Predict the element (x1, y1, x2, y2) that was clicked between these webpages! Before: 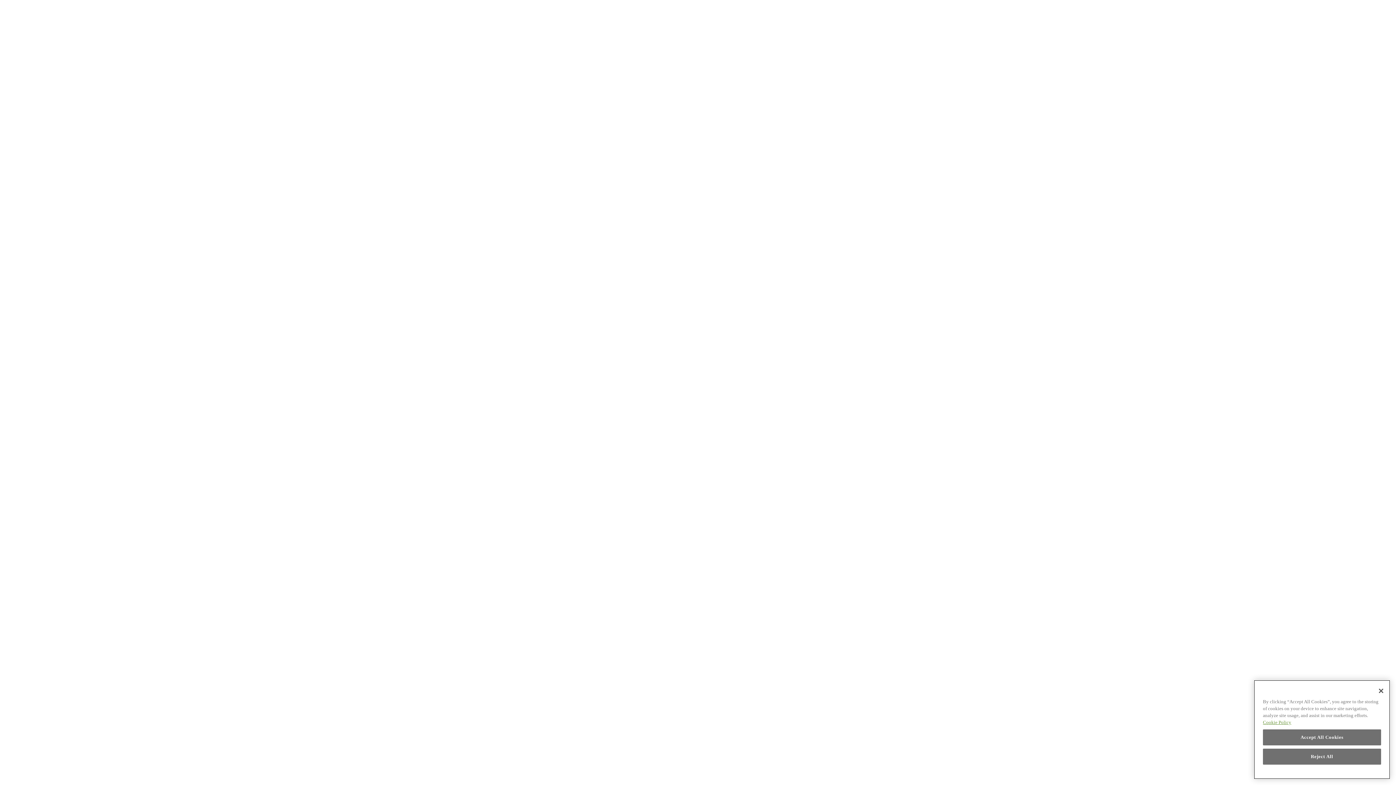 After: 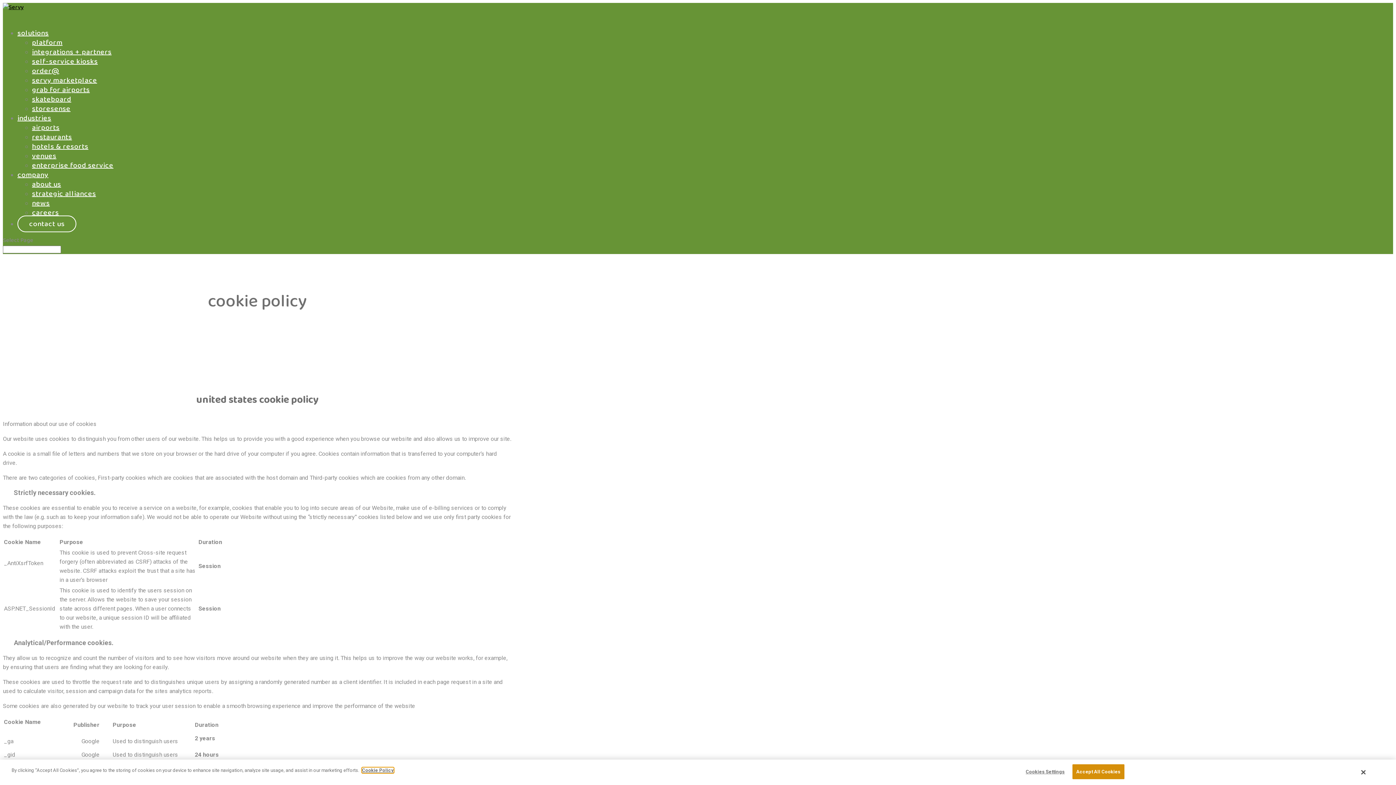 Action: label: More information about your privacy bbox: (1263, 740, 1291, 745)